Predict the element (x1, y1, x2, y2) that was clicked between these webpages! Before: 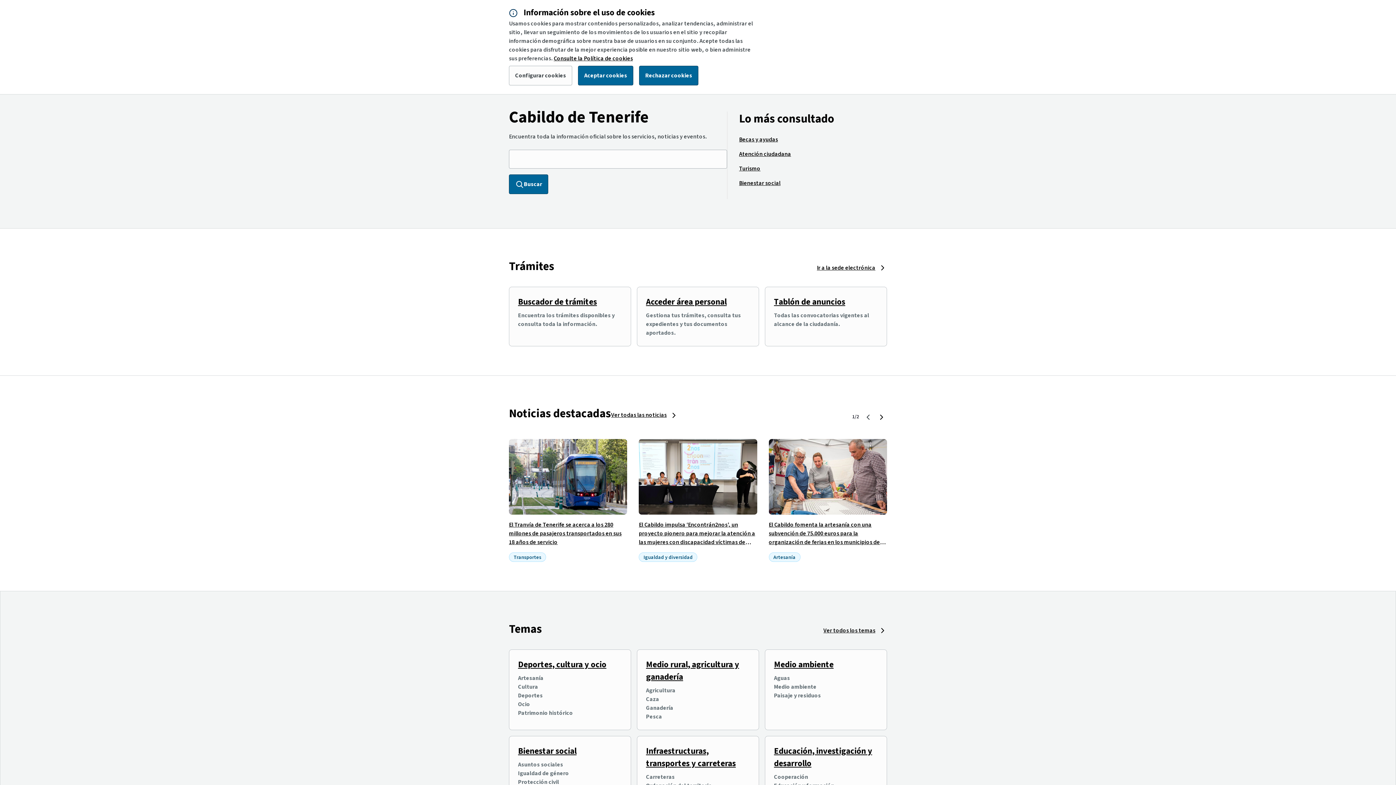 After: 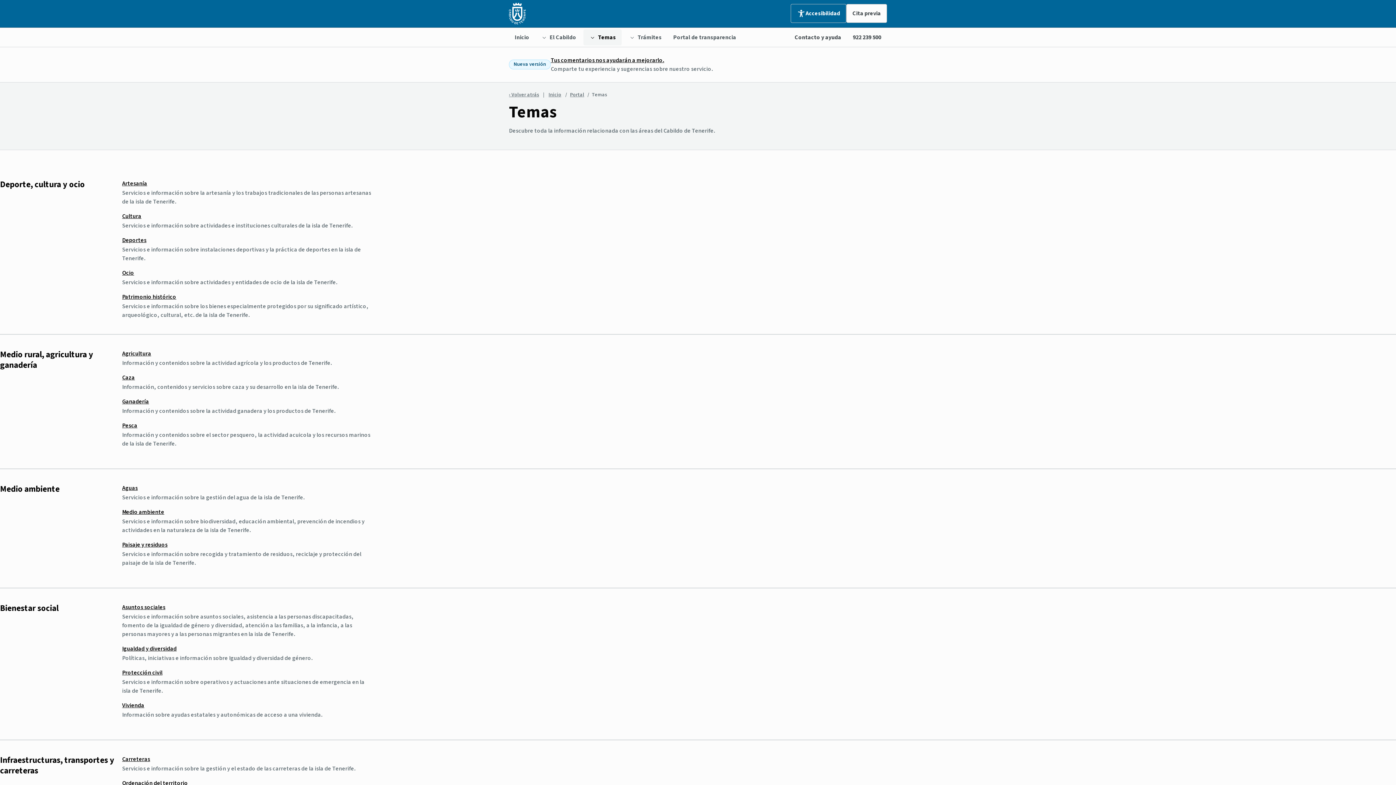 Action: bbox: (823, 627, 875, 635) label: Ver todos los temas